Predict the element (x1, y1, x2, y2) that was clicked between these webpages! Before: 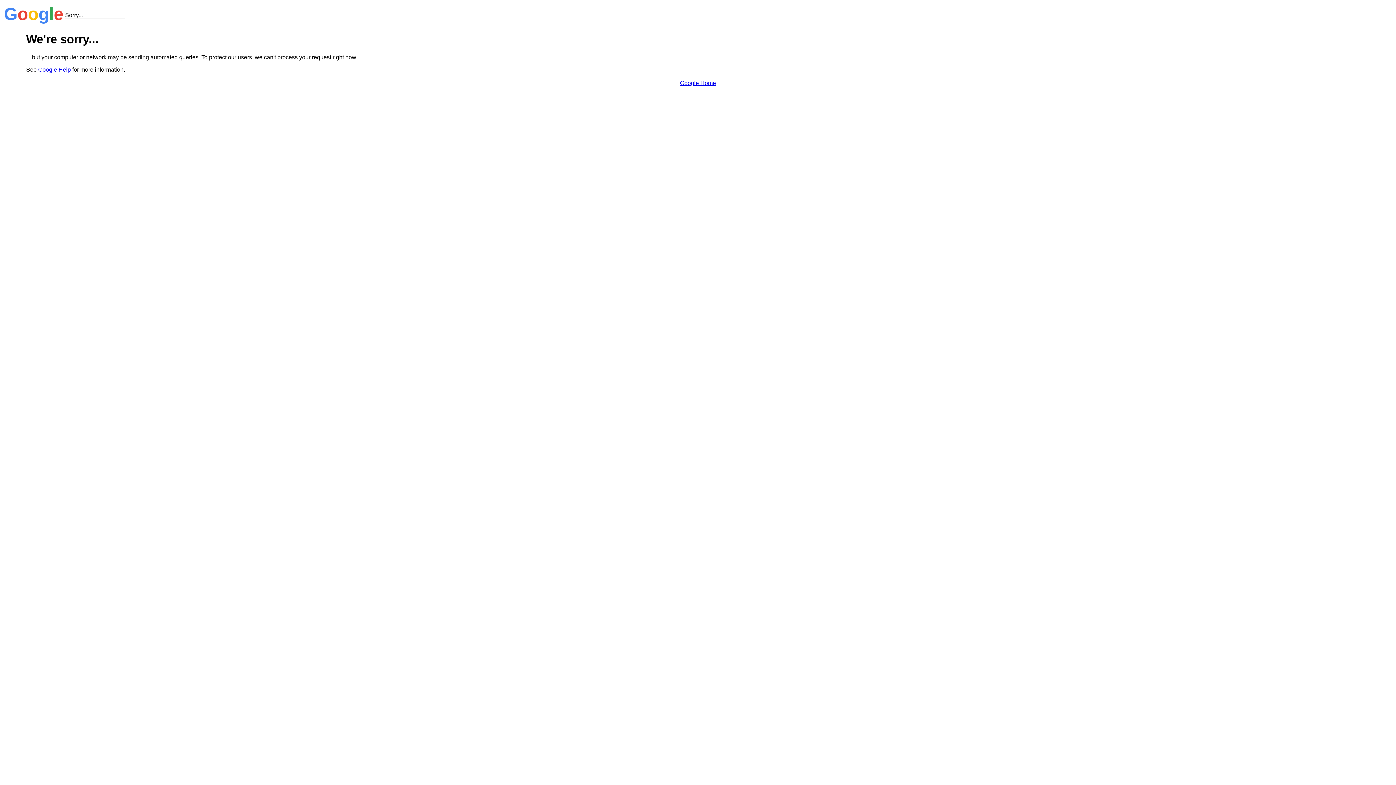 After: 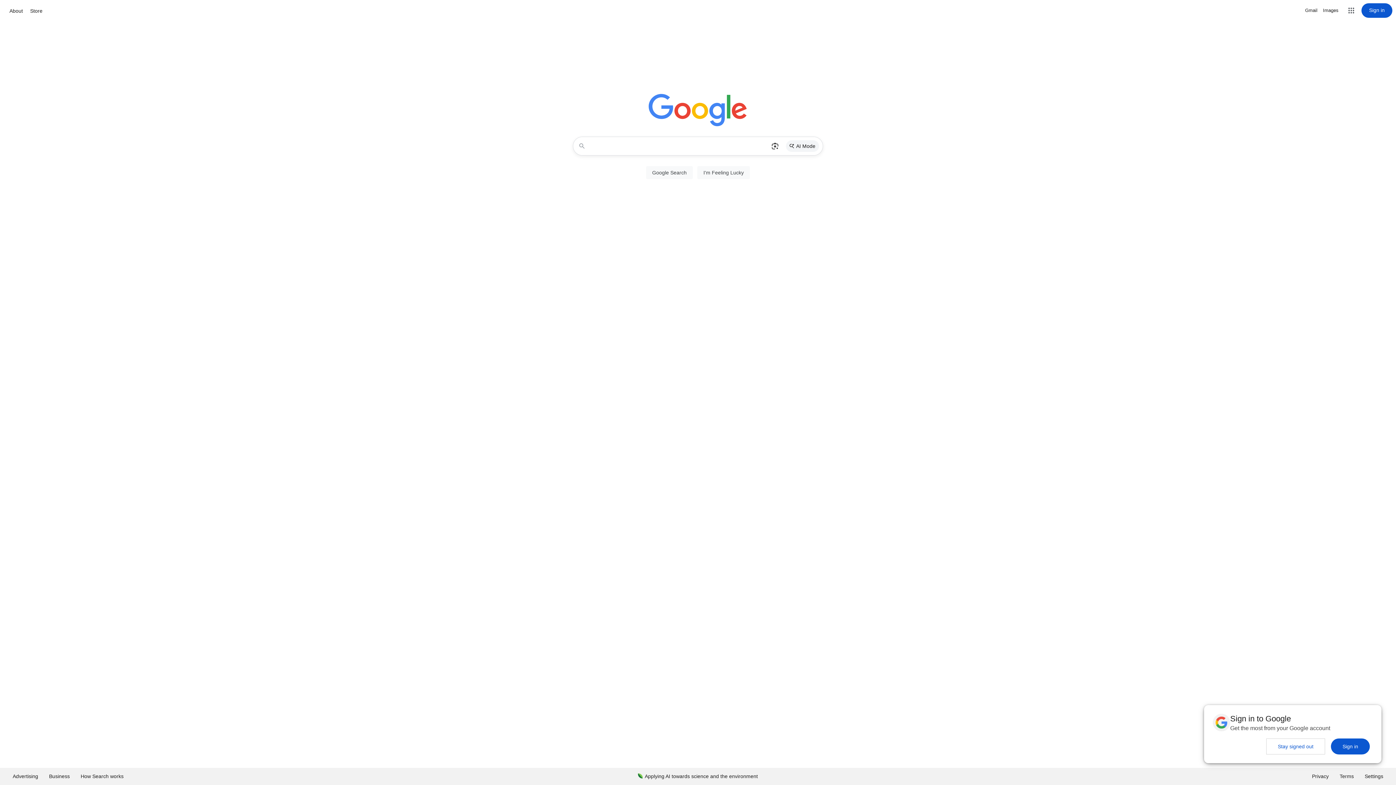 Action: bbox: (680, 79, 716, 86) label: Google Home